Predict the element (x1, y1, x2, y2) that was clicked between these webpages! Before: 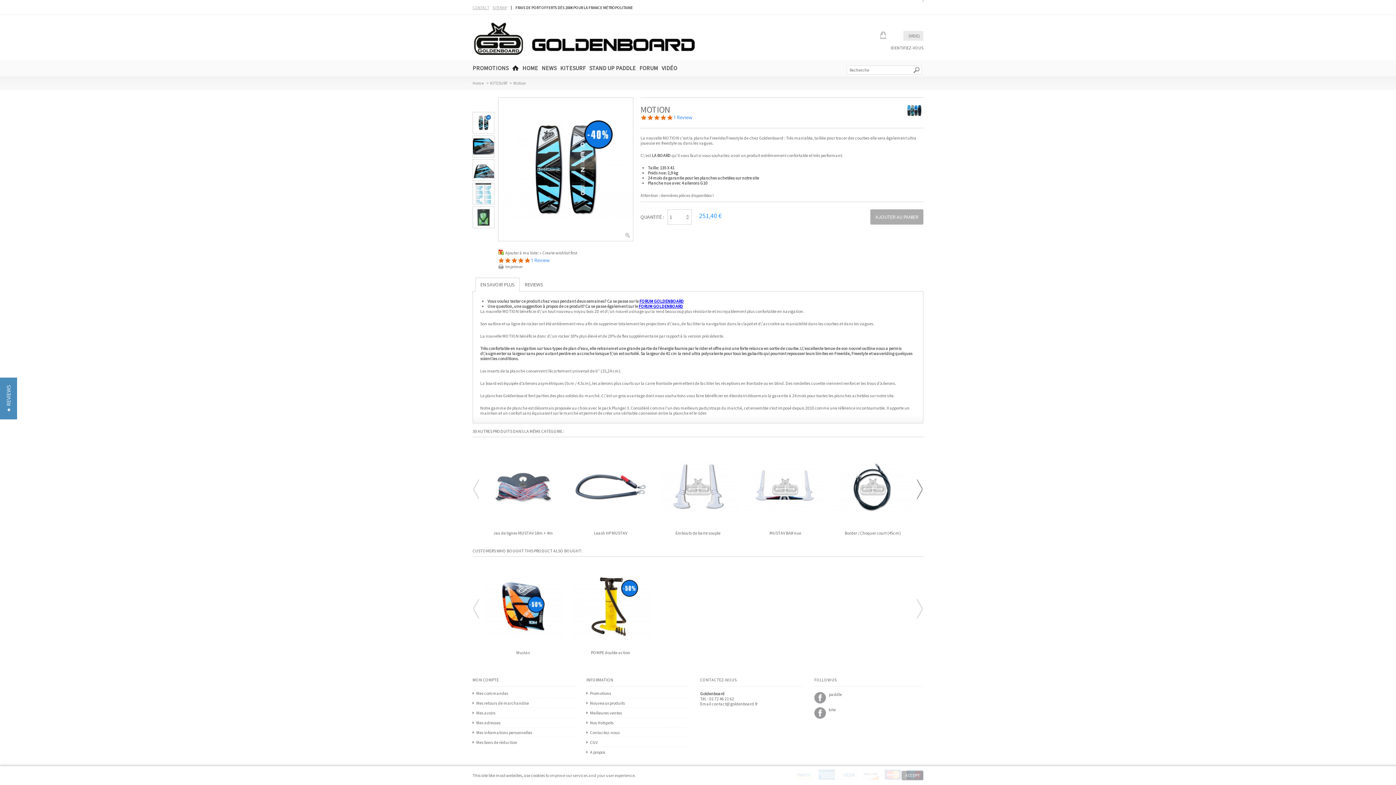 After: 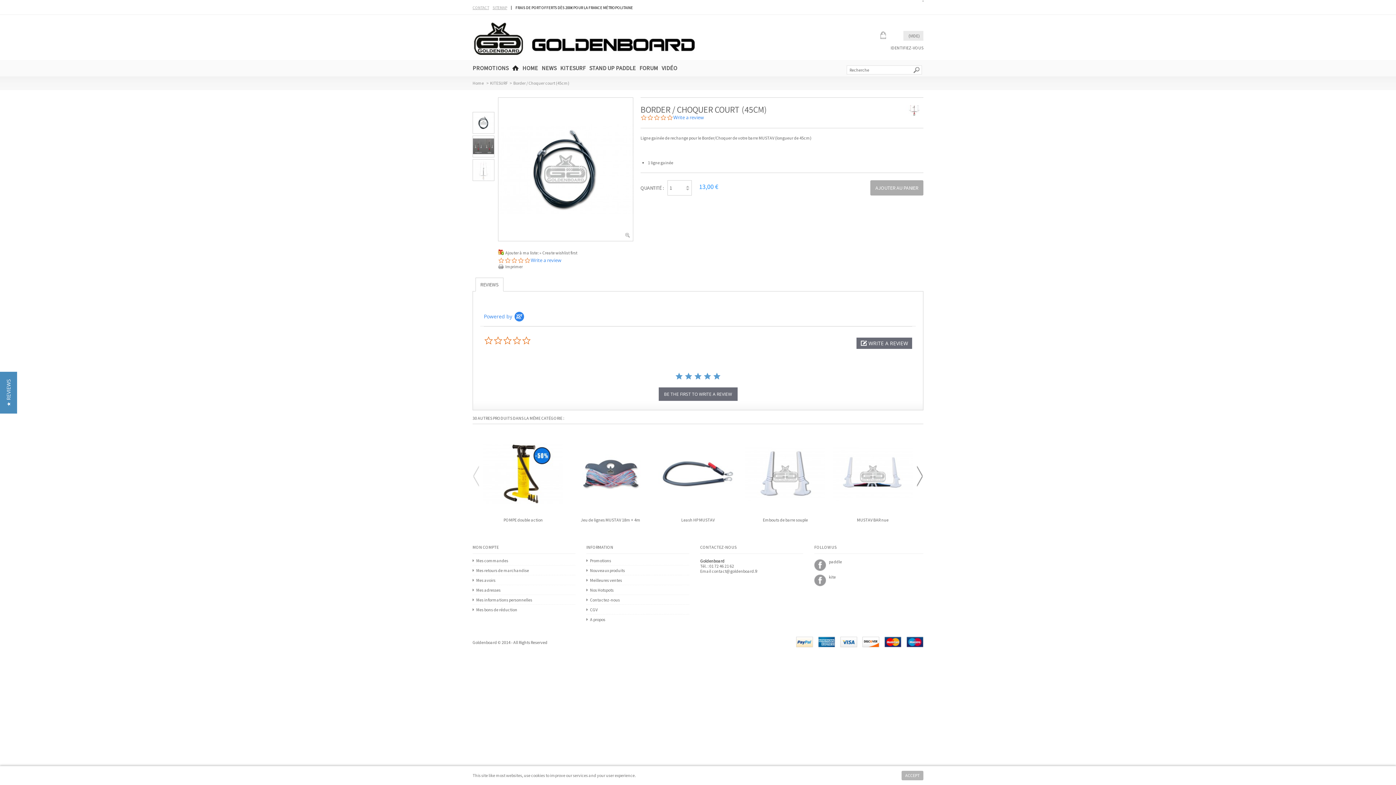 Action: bbox: (832, 444, 913, 530)